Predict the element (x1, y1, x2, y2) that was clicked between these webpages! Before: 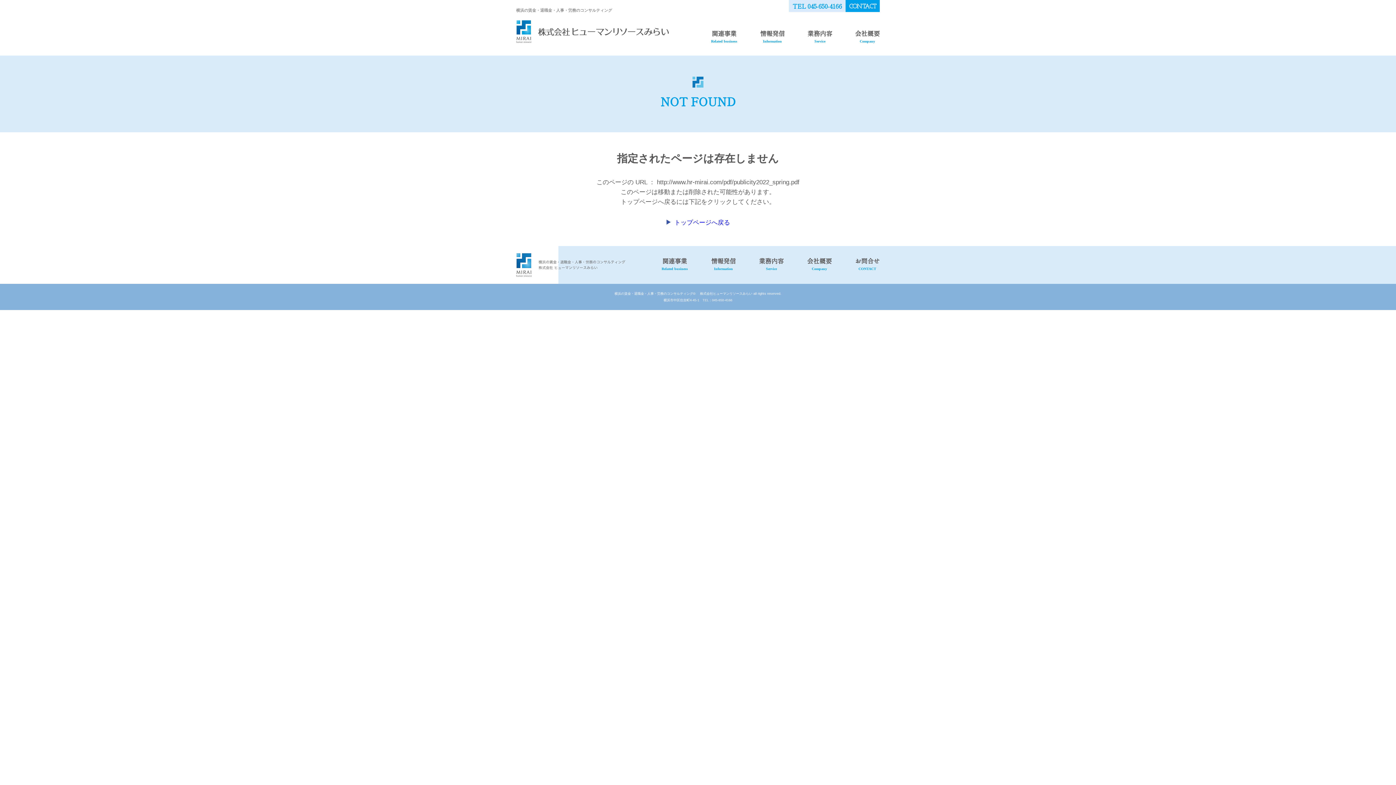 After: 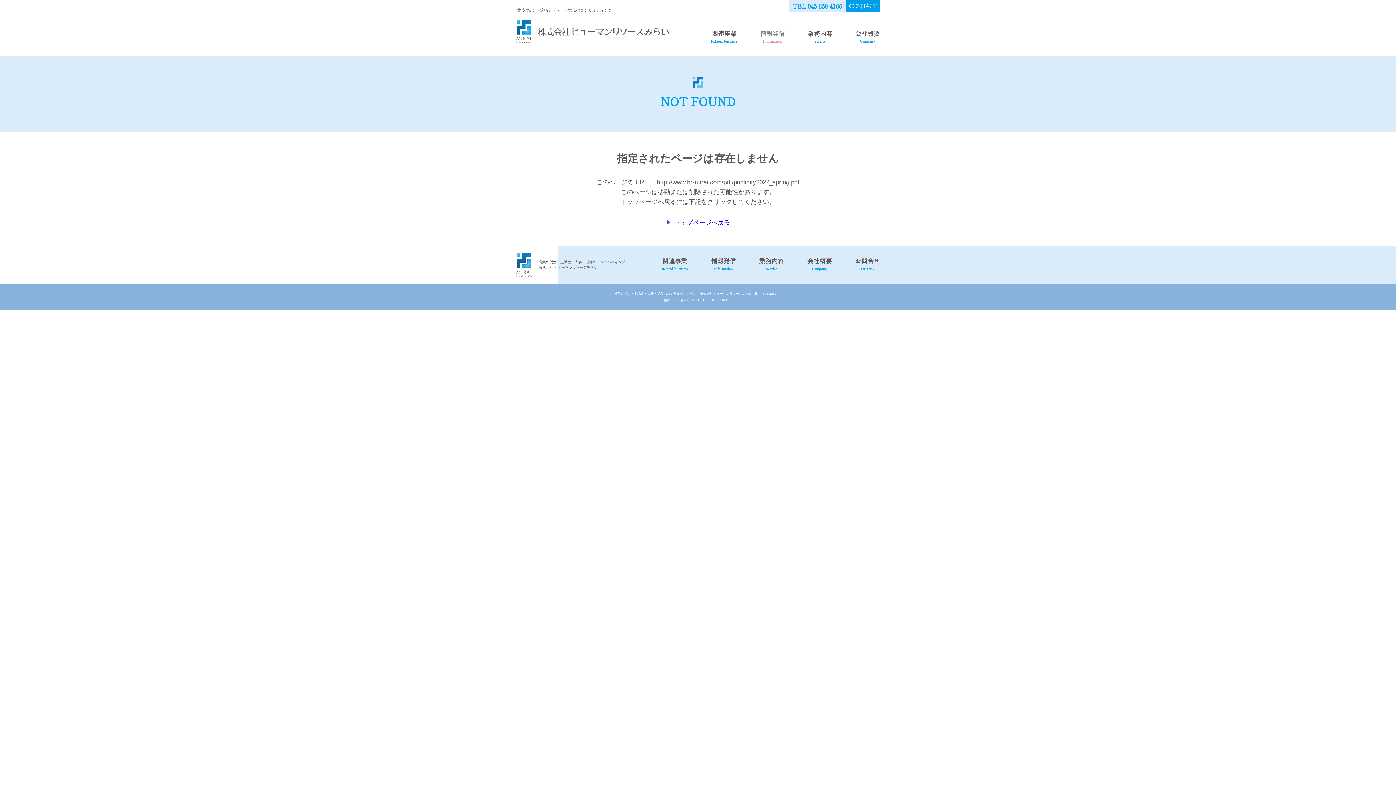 Action: bbox: (760, 28, 784, 44) label: 情報発信
Information